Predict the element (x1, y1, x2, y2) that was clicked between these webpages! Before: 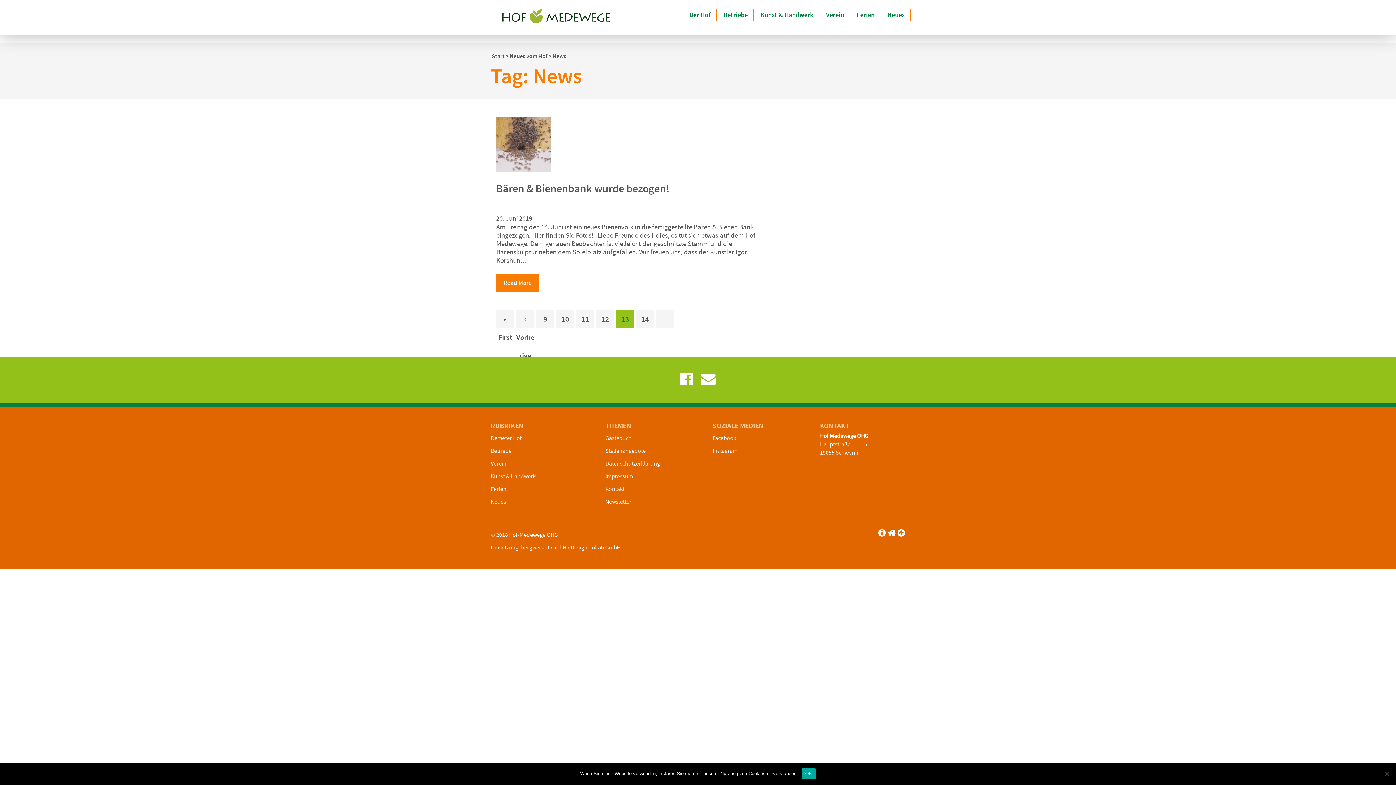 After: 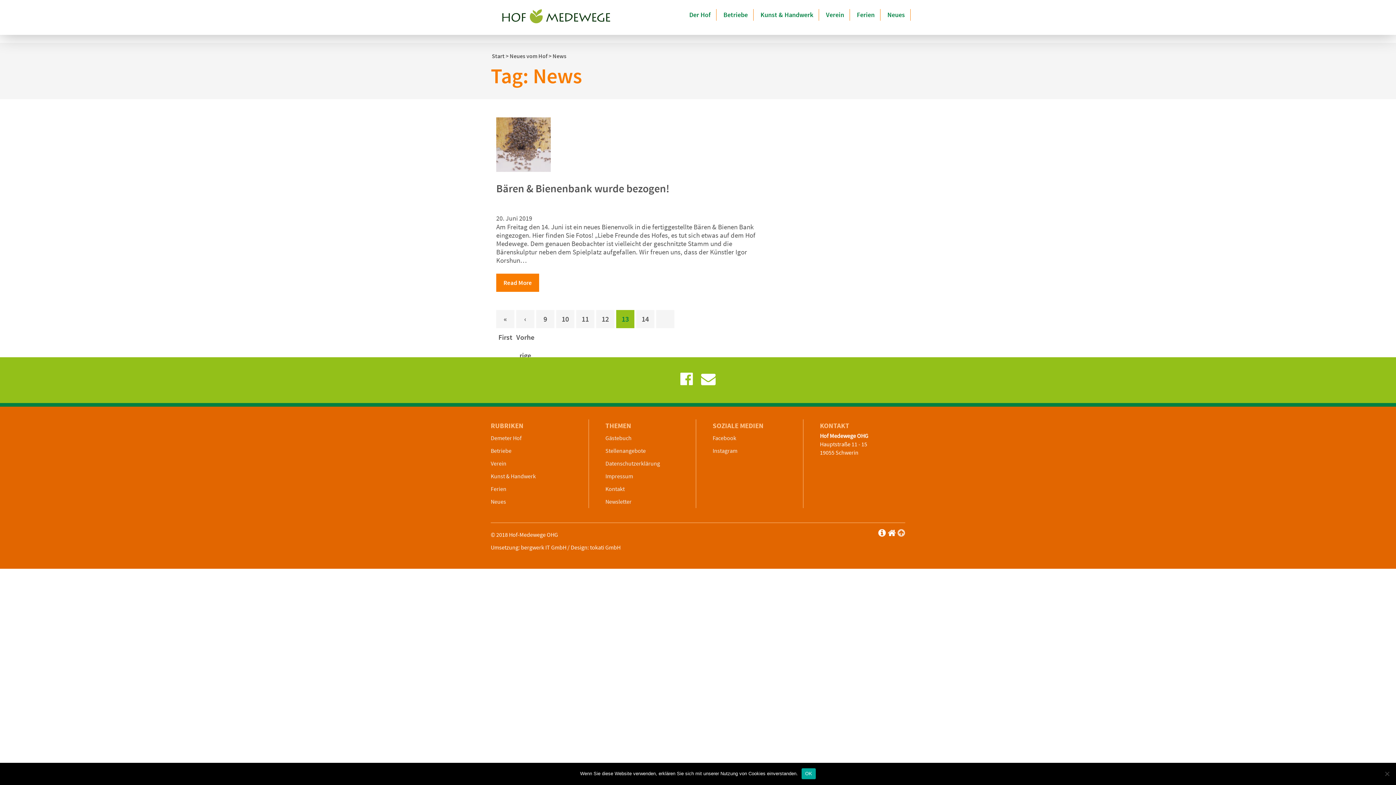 Action: bbox: (896, 529, 905, 537)